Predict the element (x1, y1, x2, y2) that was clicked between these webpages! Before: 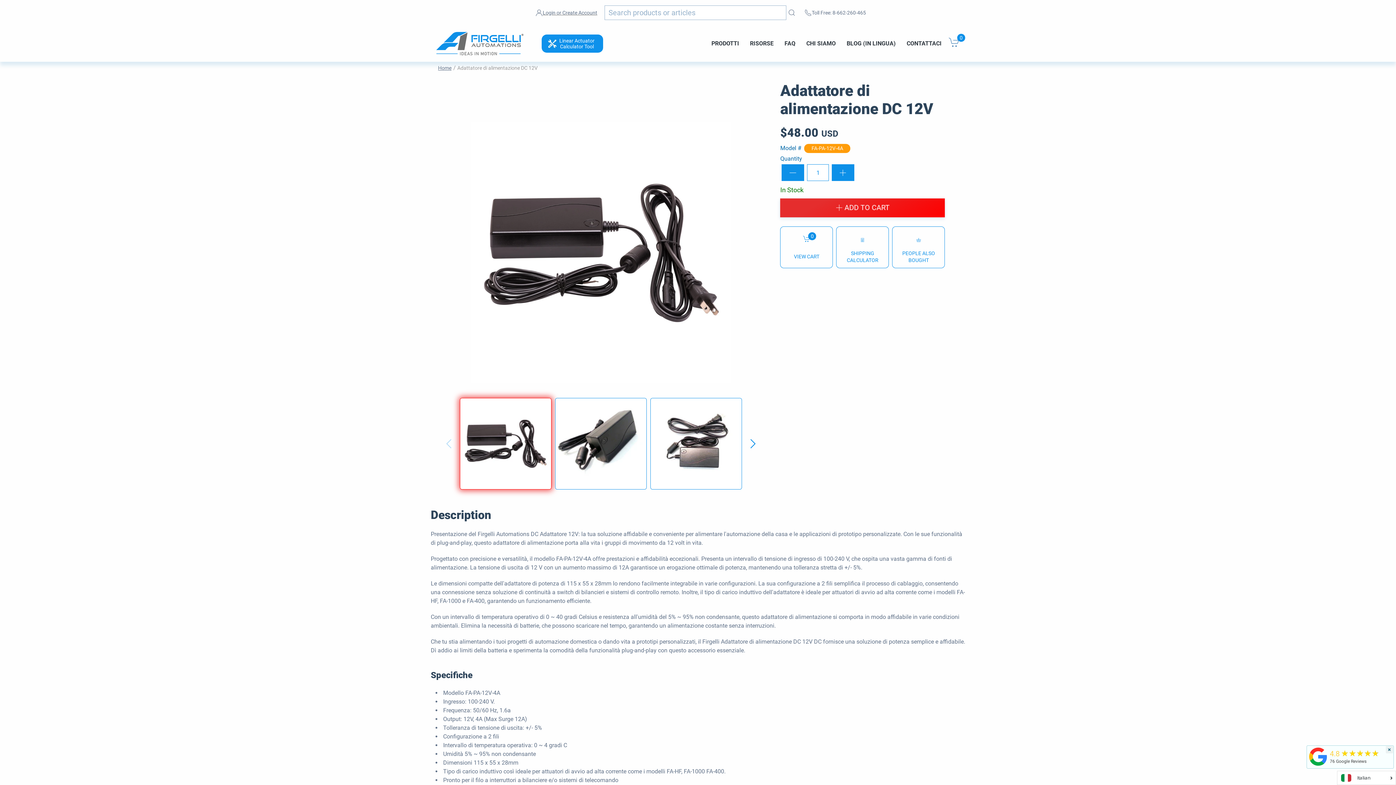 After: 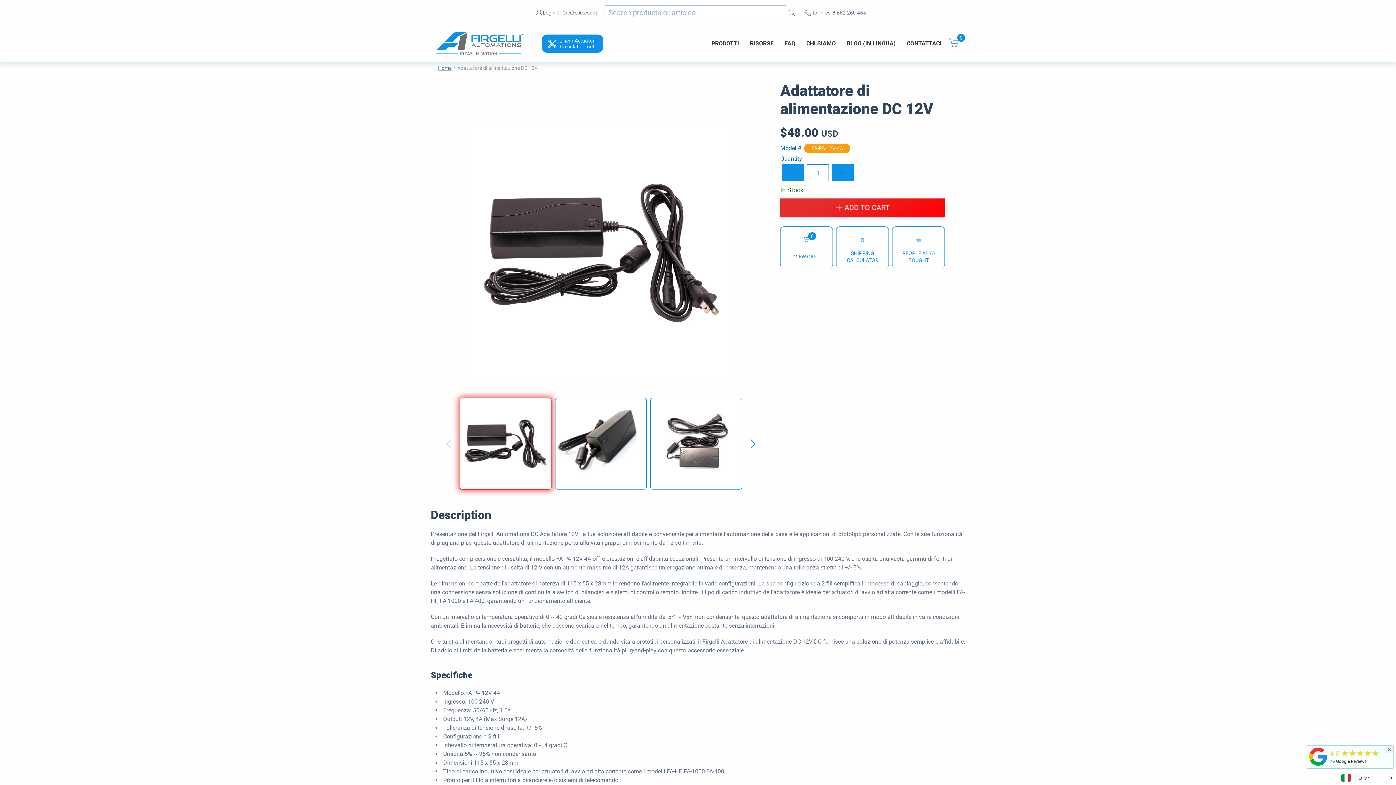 Action: bbox: (458, 398, 553, 489)